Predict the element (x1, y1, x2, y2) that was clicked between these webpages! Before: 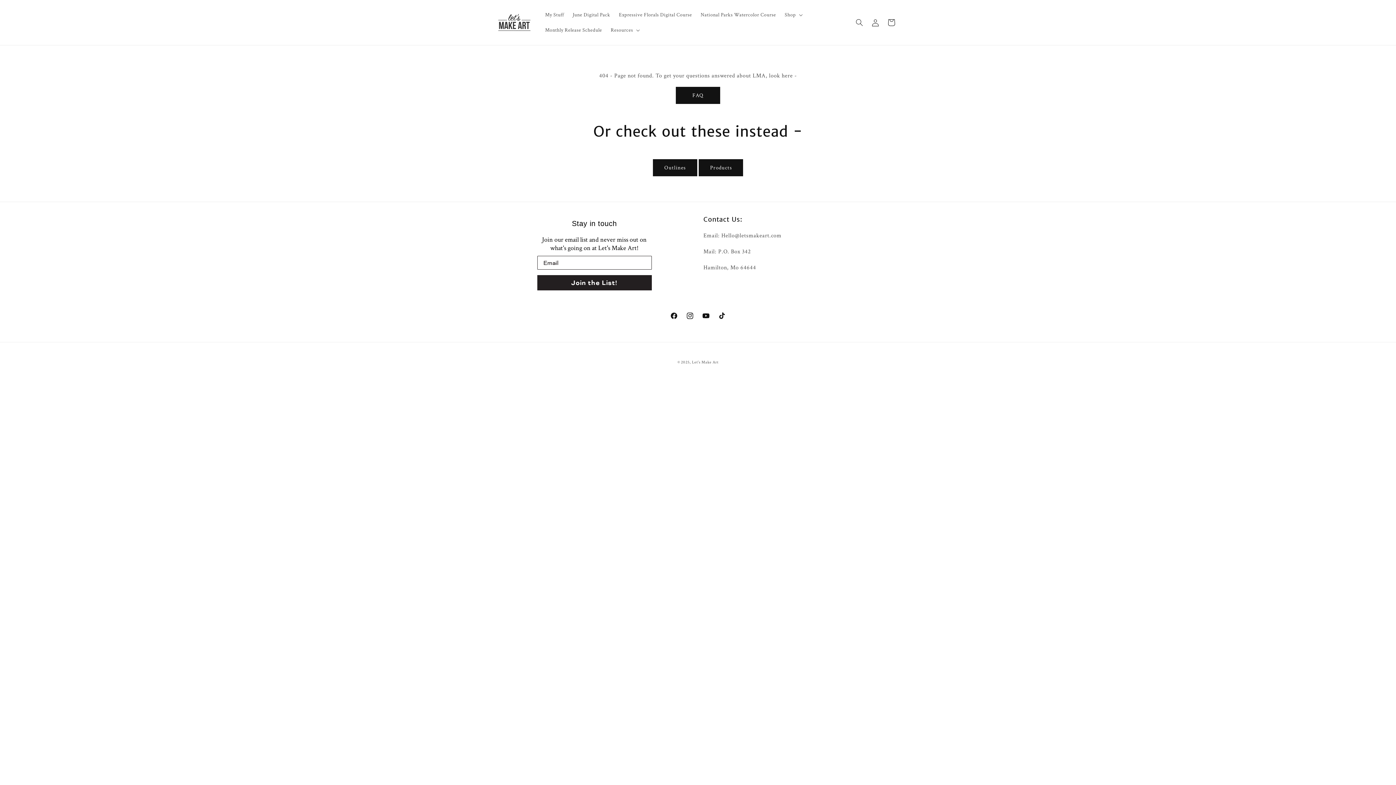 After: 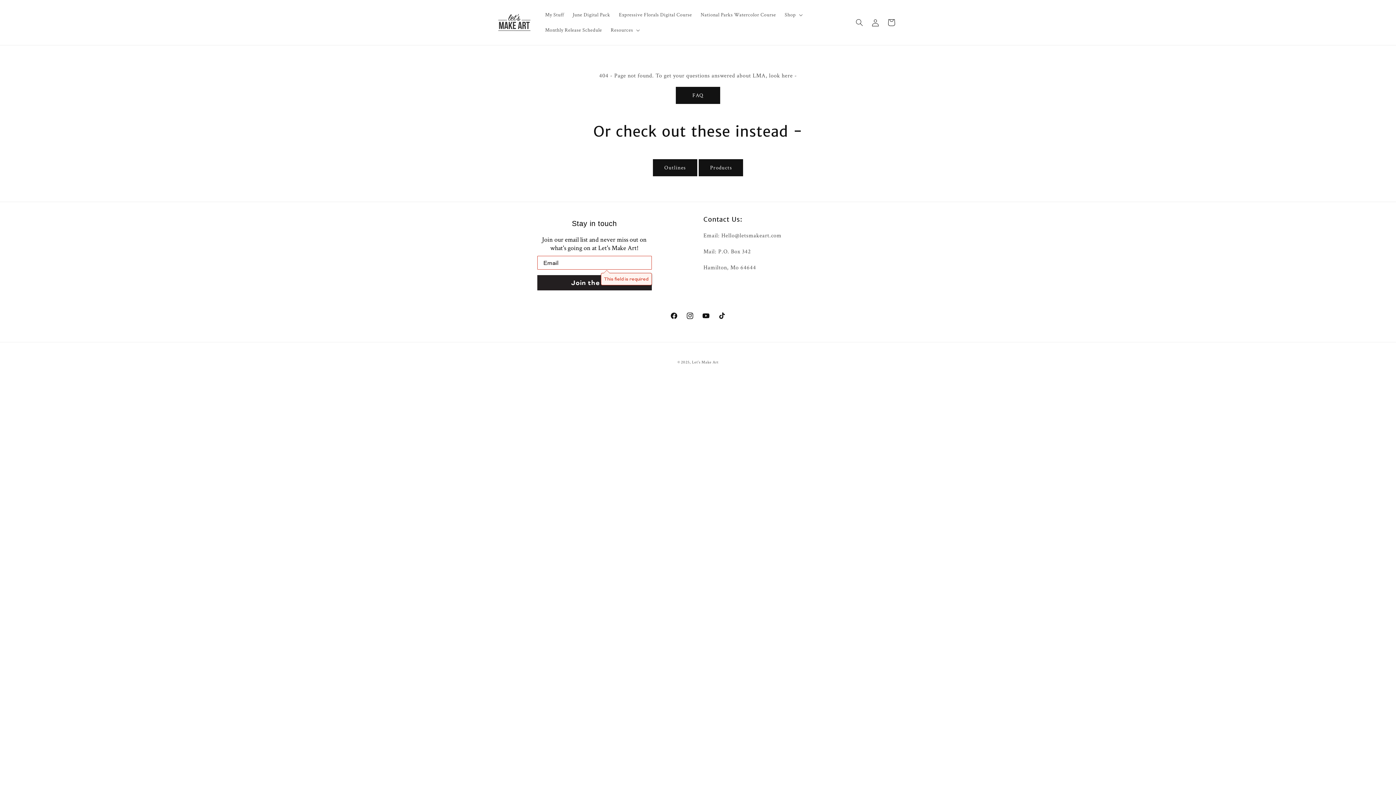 Action: label: Join the List! bbox: (537, 275, 651, 290)